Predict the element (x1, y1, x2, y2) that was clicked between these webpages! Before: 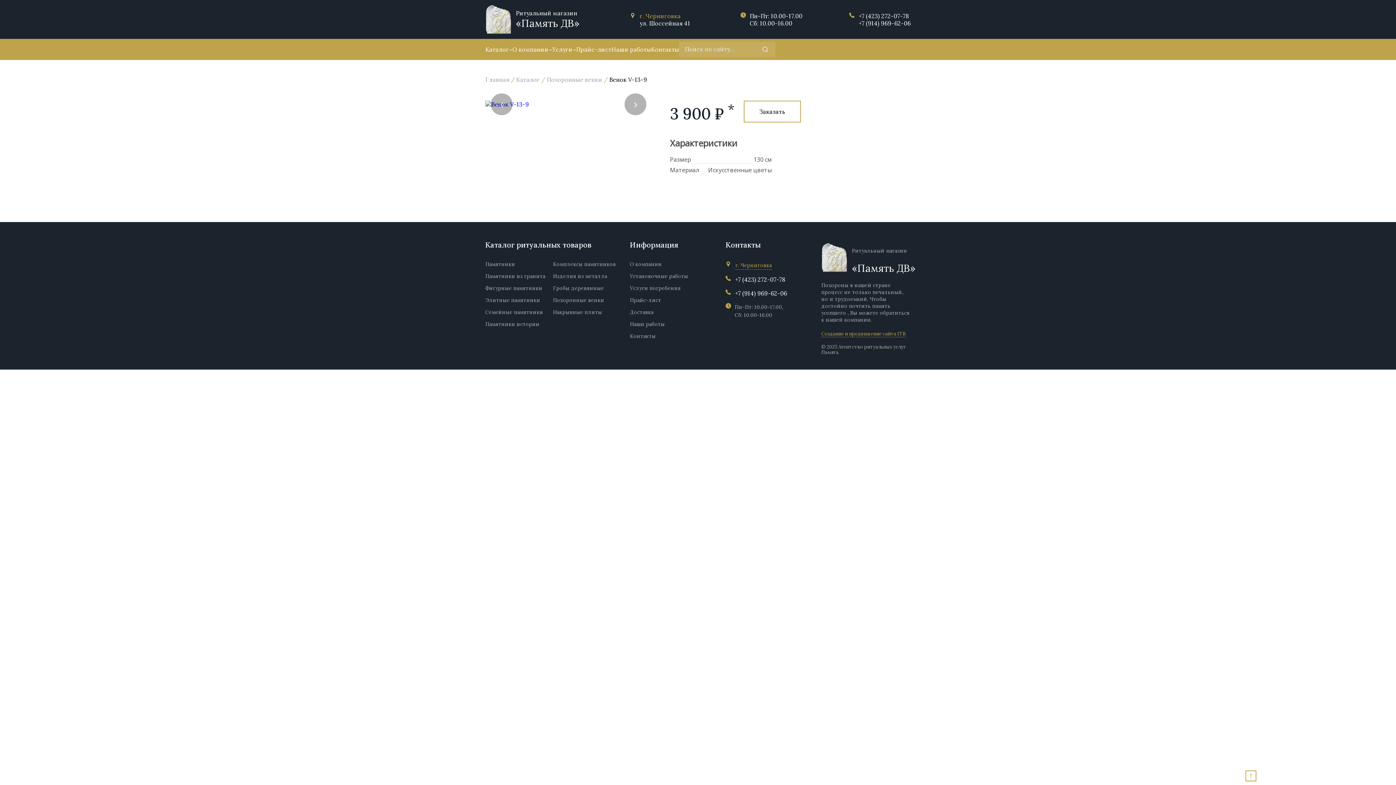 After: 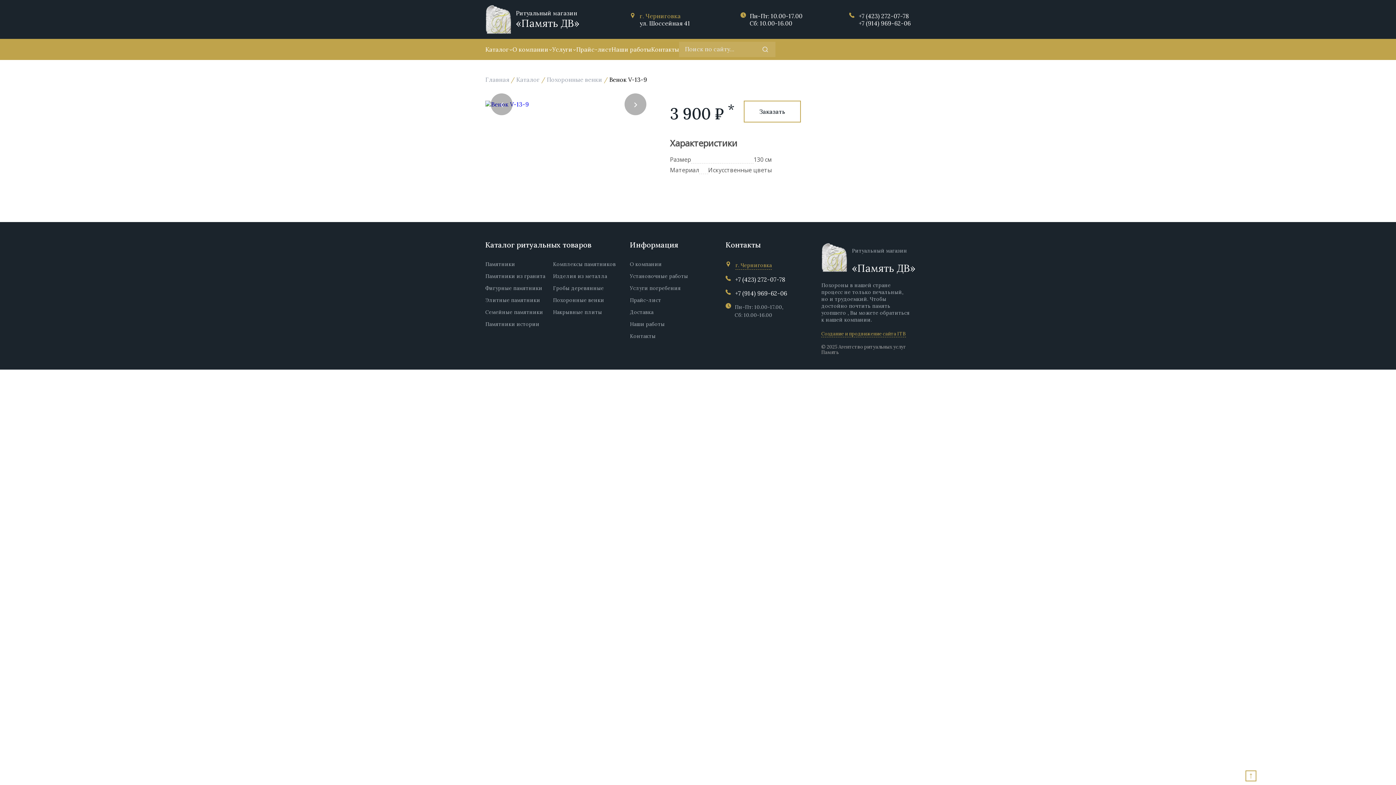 Action: bbox: (1245, 770, 1256, 781)